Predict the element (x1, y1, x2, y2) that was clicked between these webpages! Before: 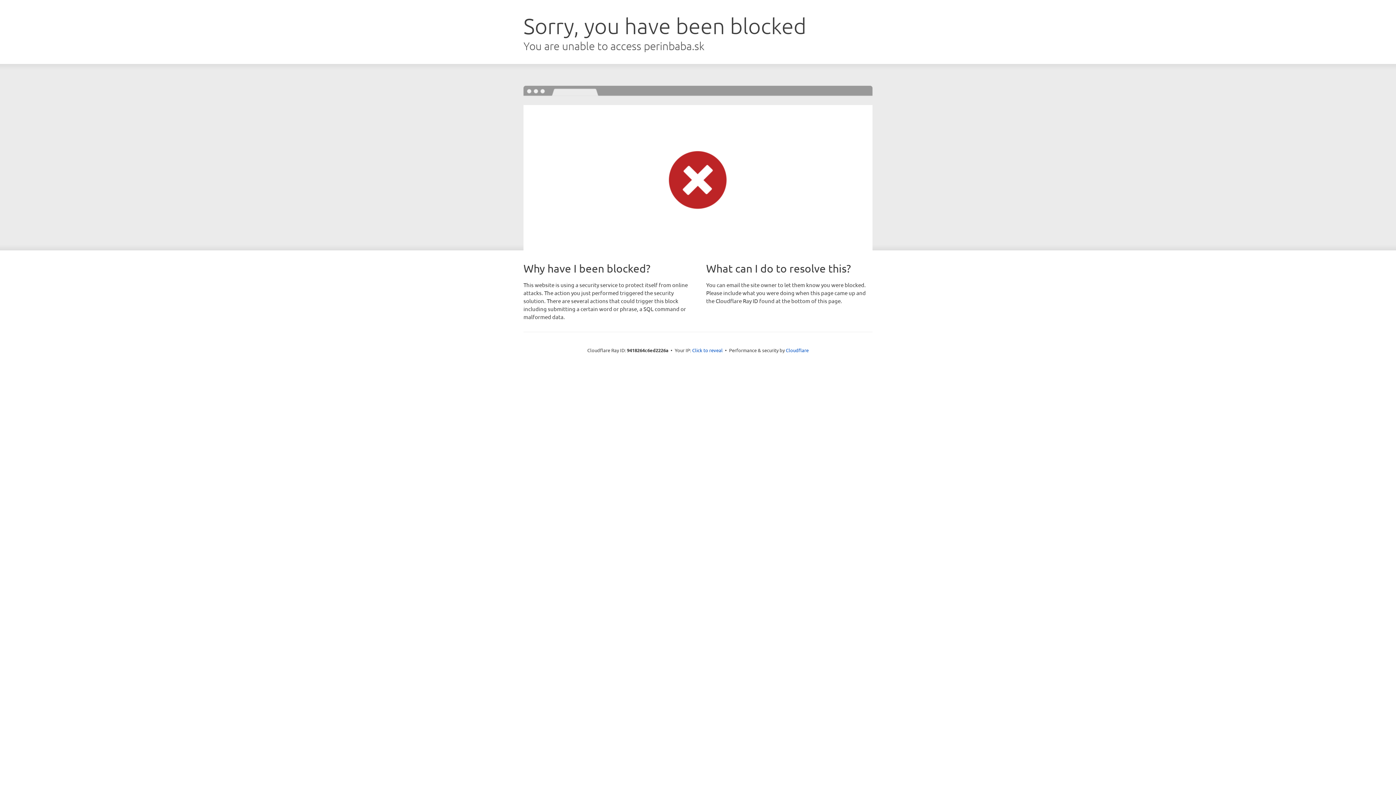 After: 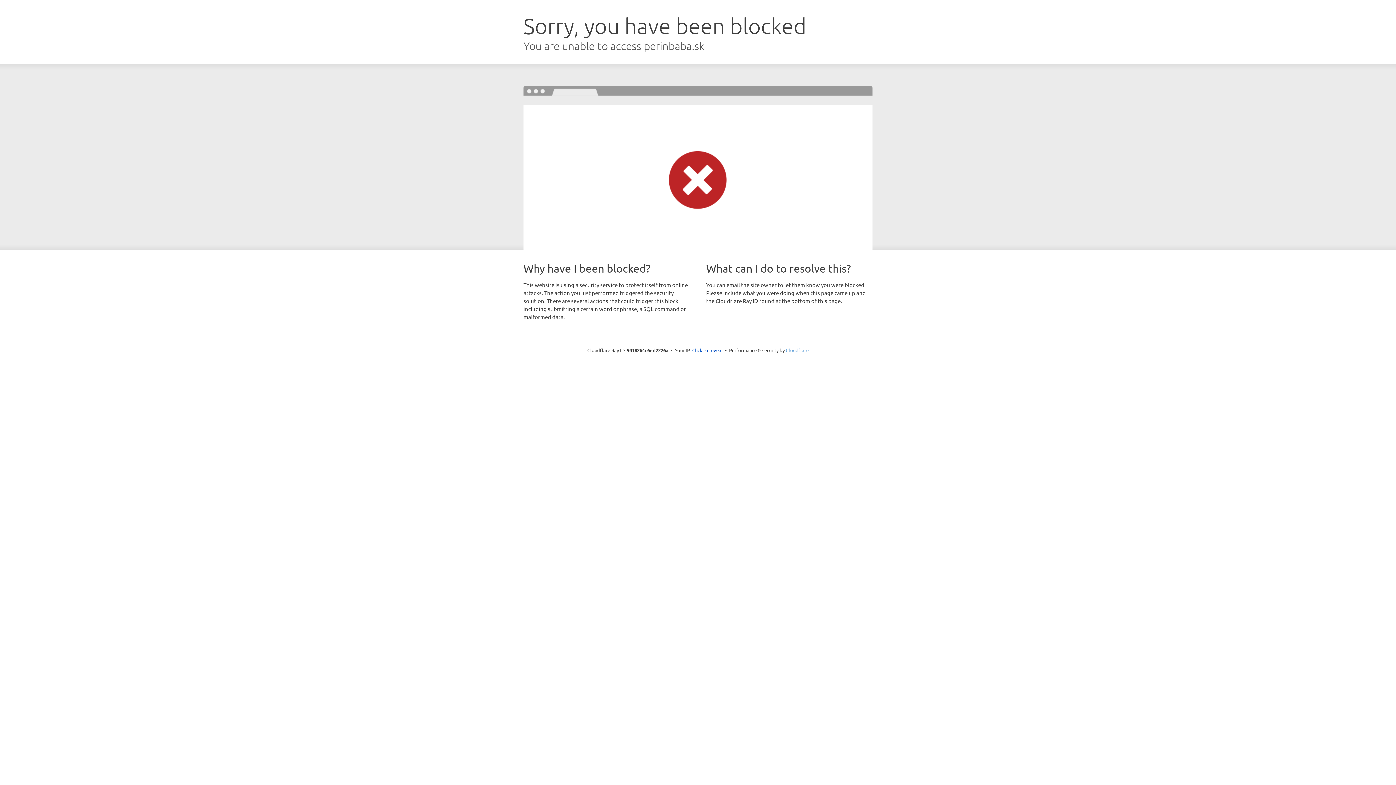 Action: label: Cloudflare bbox: (786, 347, 808, 353)